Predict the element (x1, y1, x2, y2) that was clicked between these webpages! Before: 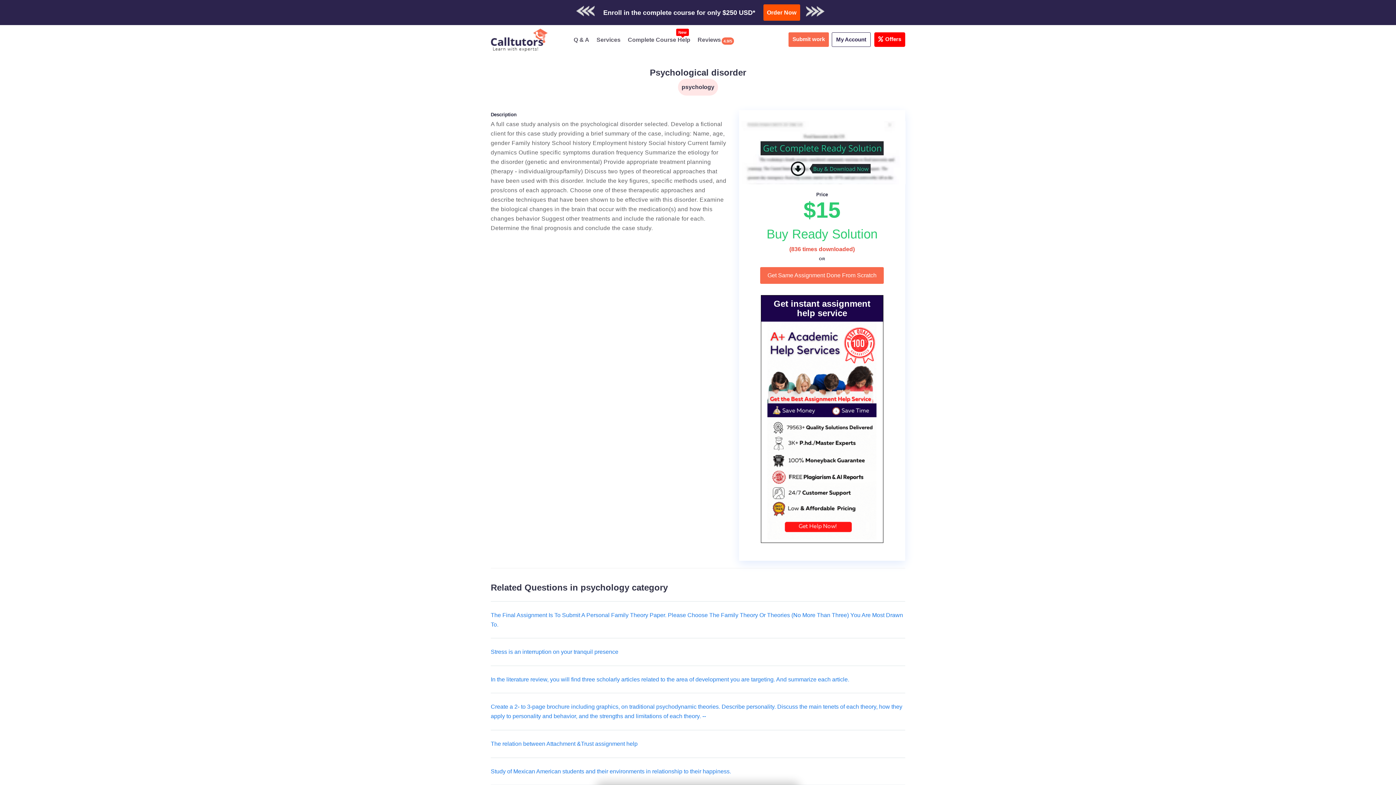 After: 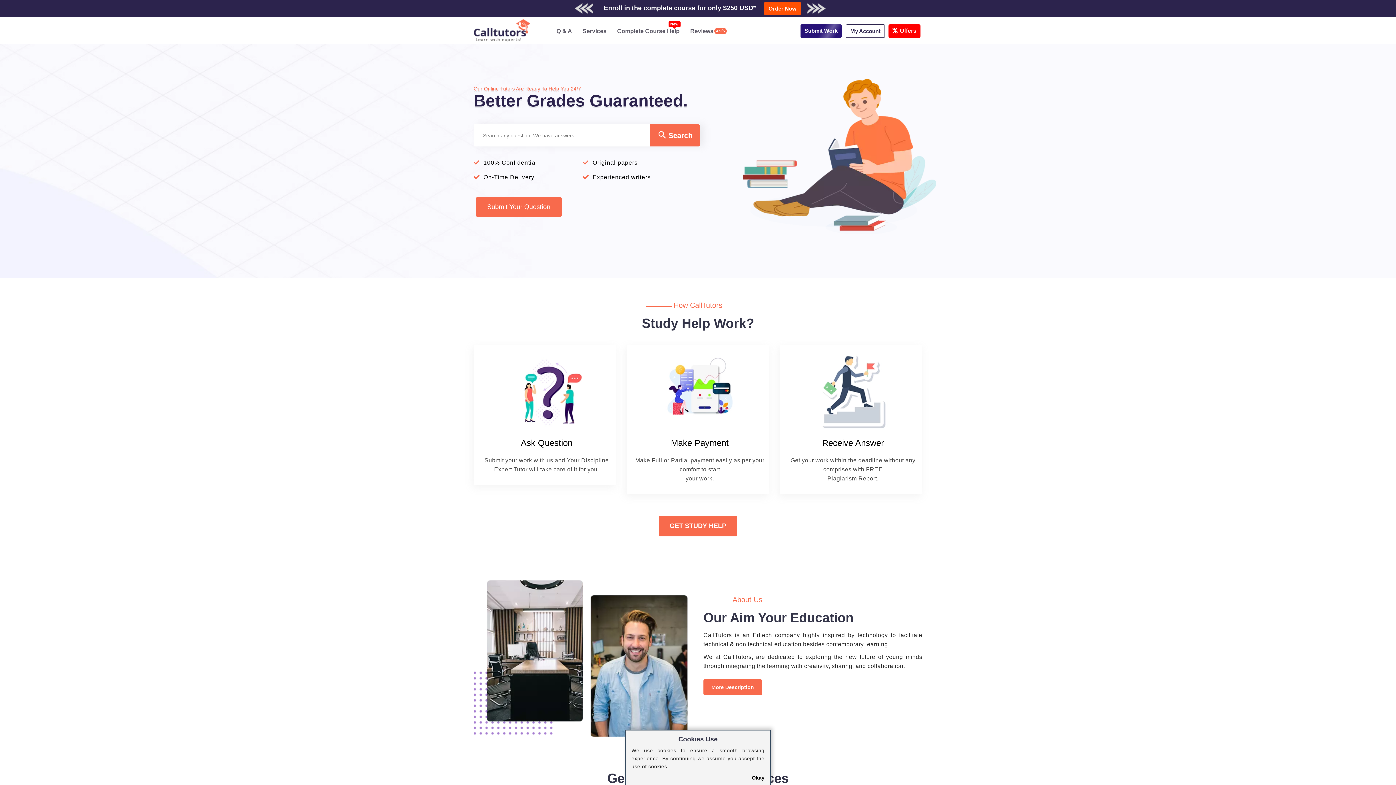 Action: bbox: (490, 46, 547, 52)